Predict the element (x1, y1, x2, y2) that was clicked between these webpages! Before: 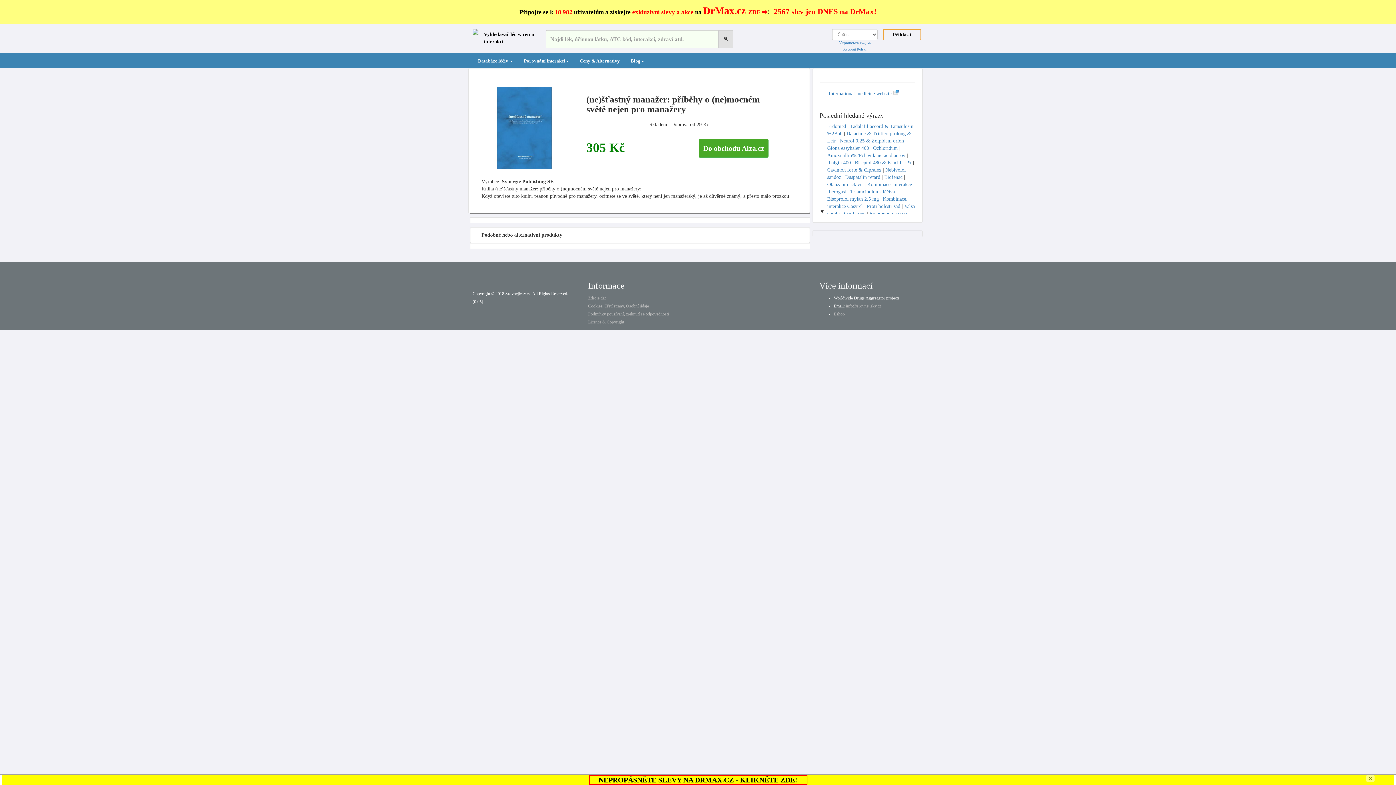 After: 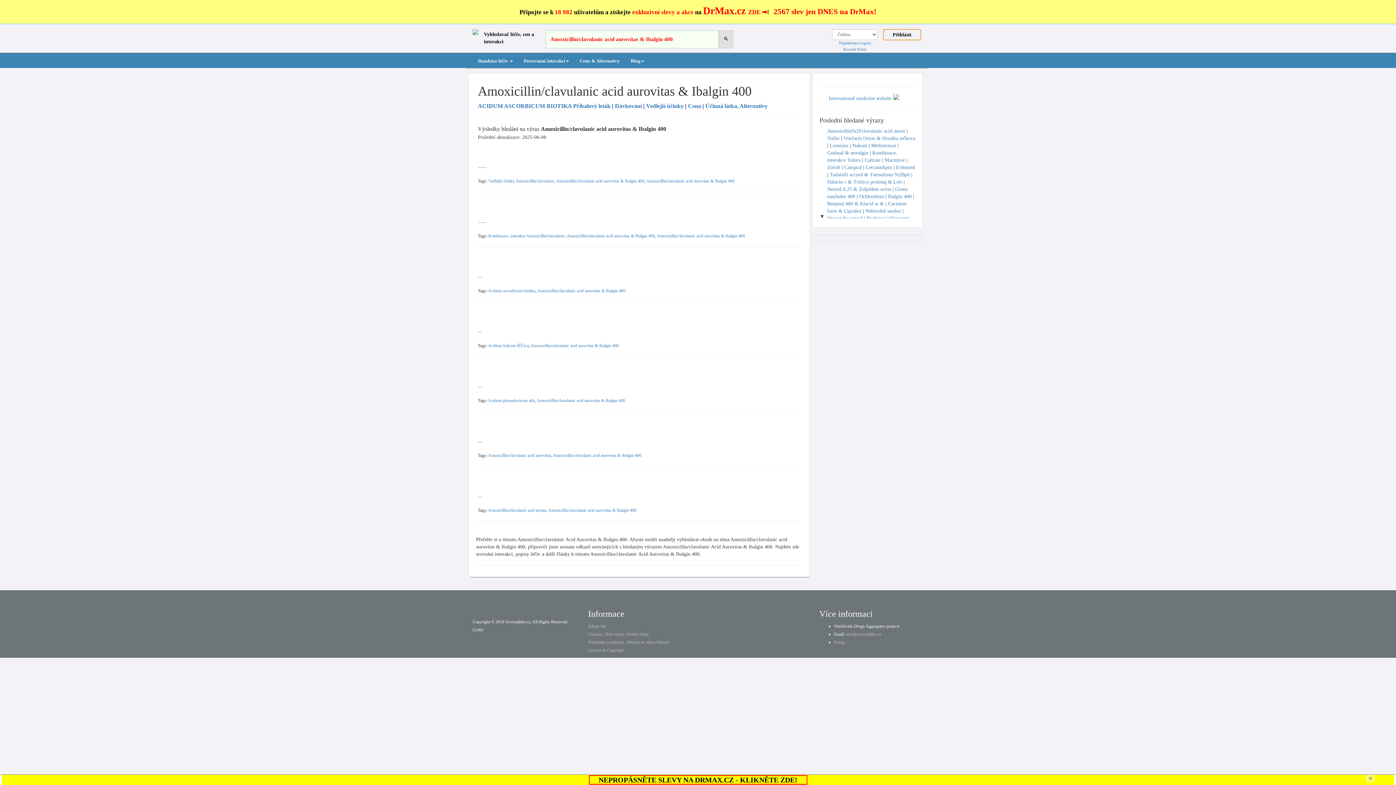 Action: bbox: (827, 152, 905, 158) label: Amoxicillin%2Fclavulanic acid aurov